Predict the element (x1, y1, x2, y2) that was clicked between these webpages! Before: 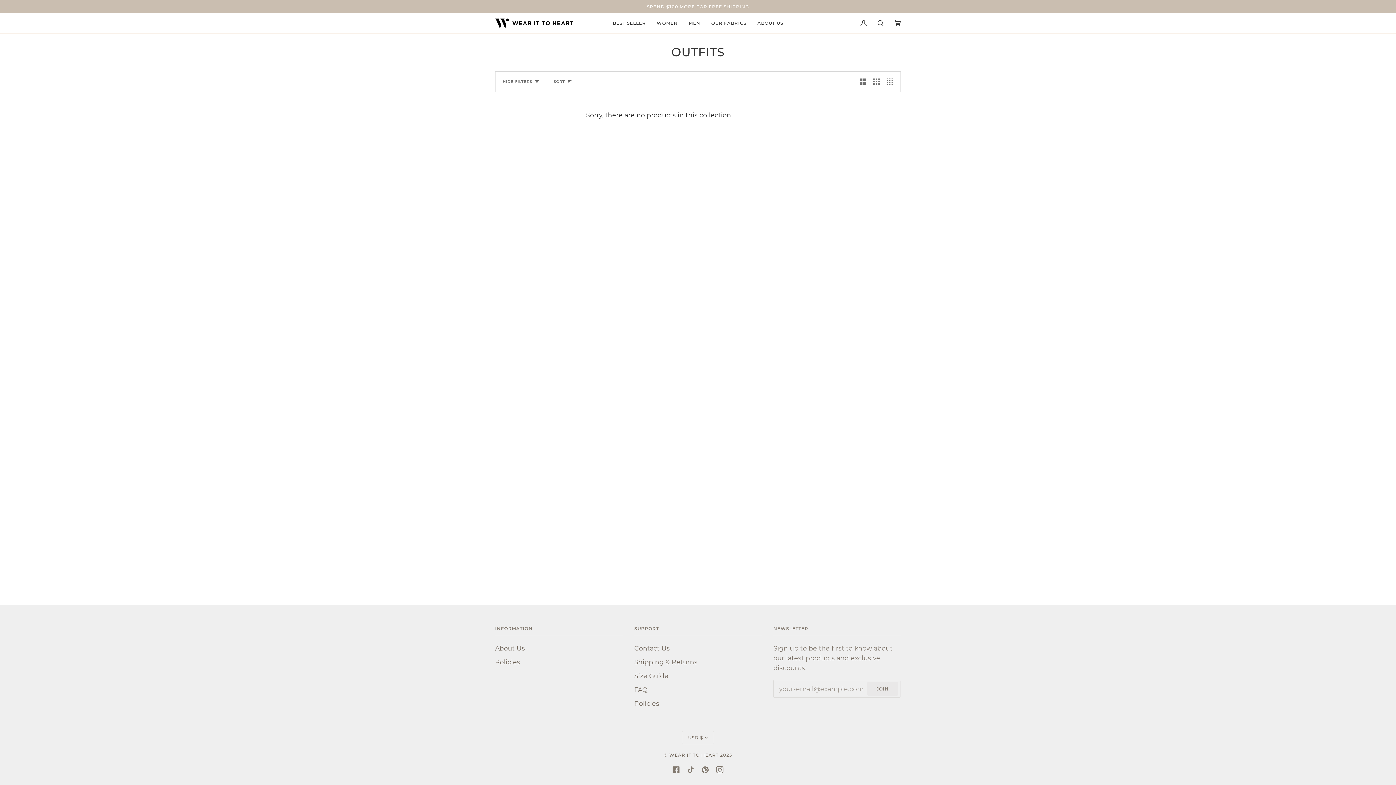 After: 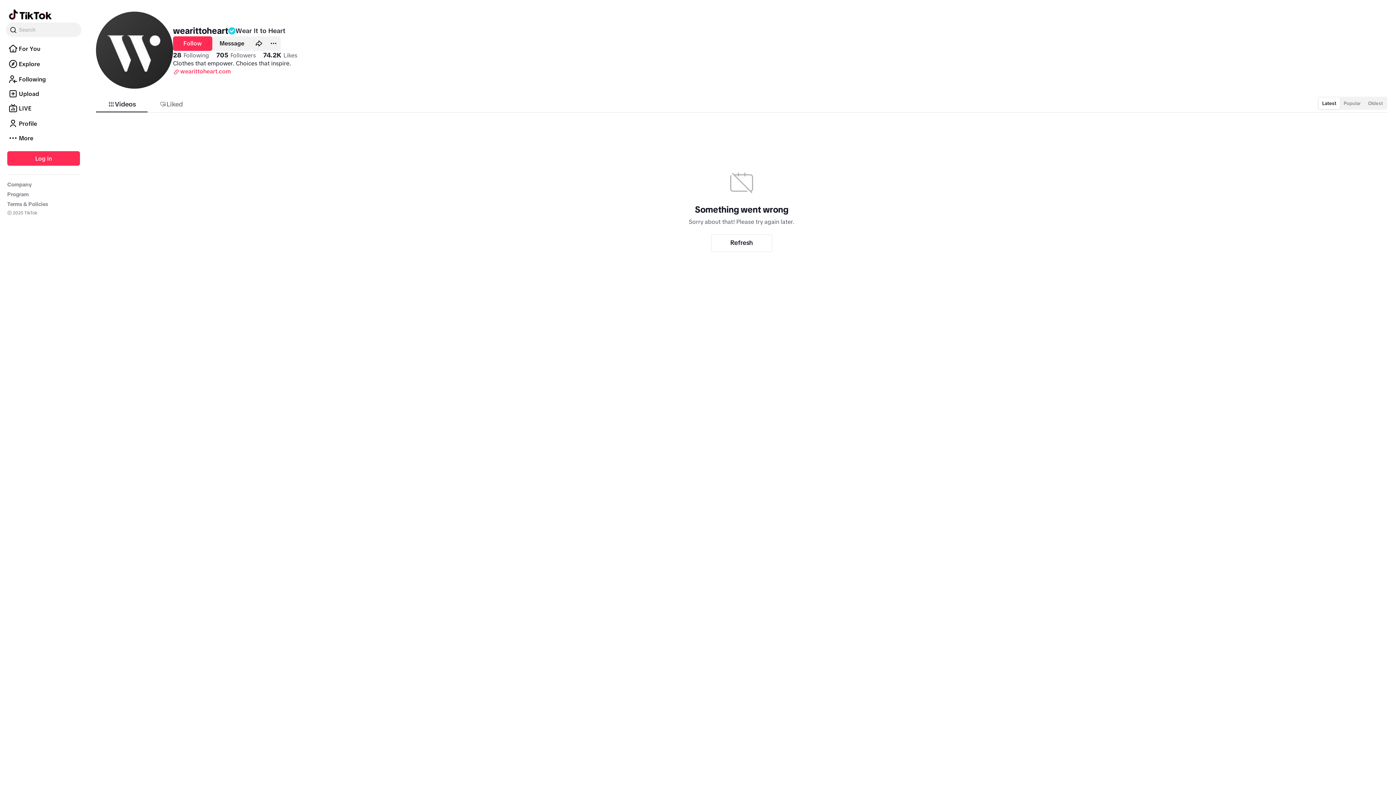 Action: label: TIKTOK bbox: (687, 766, 694, 772)